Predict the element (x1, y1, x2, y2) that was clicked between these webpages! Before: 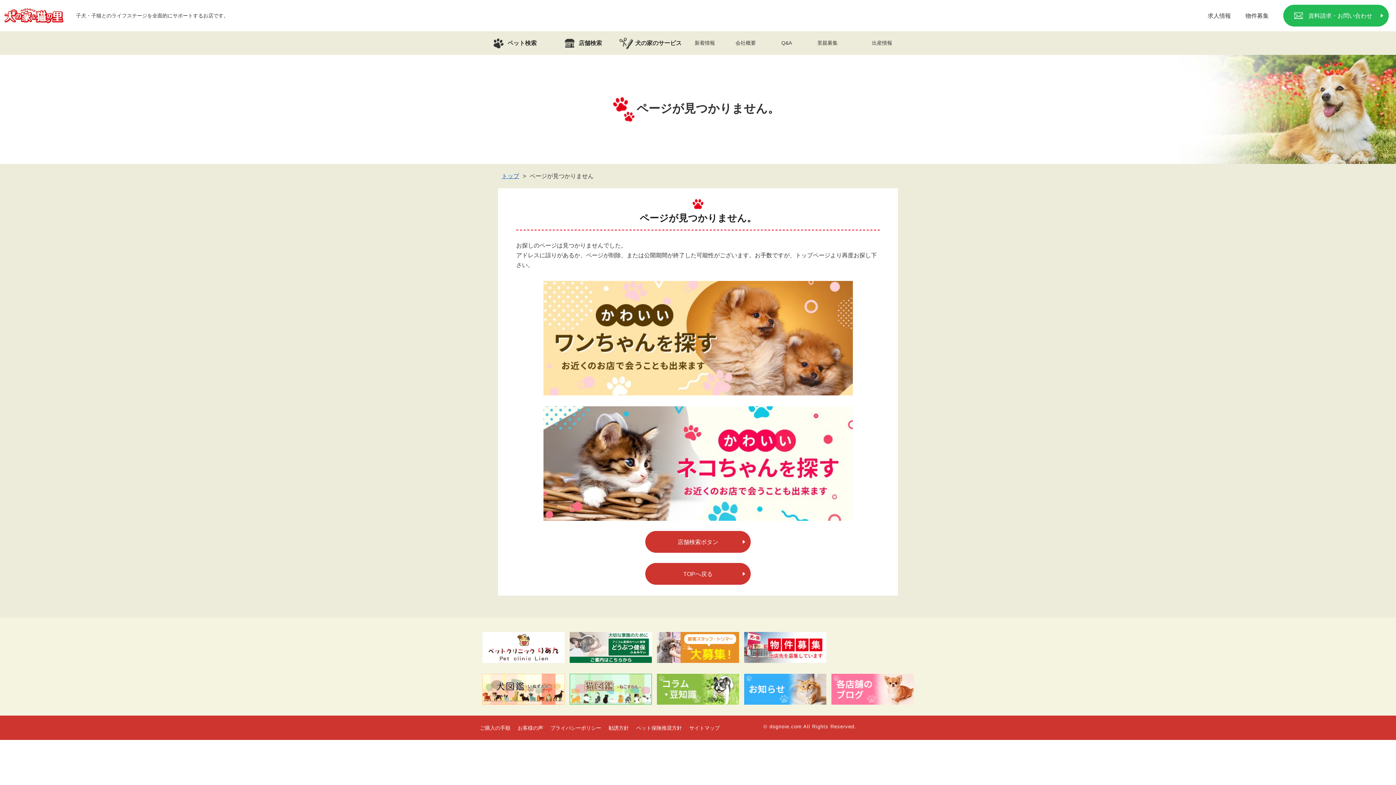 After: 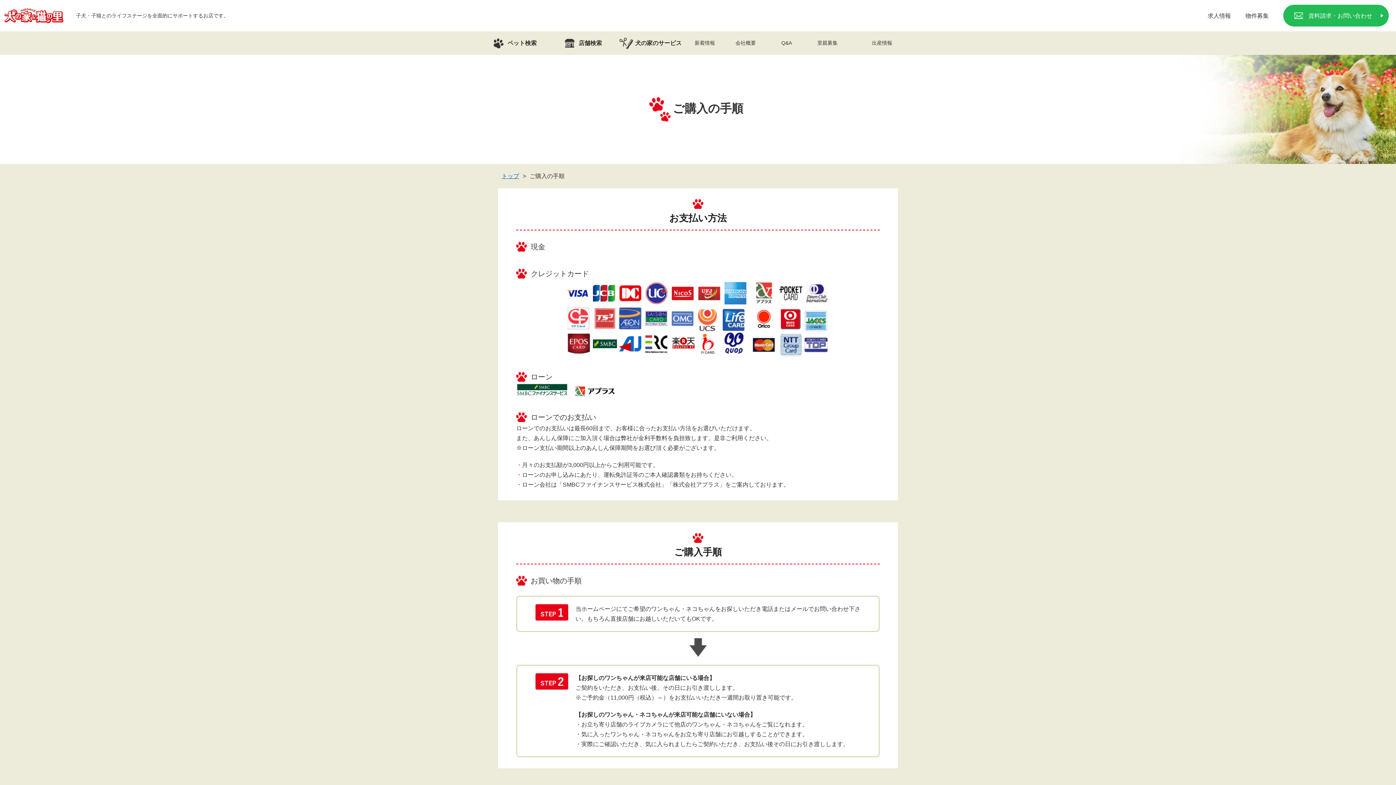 Action: bbox: (480, 724, 510, 732) label: ご購入の手順